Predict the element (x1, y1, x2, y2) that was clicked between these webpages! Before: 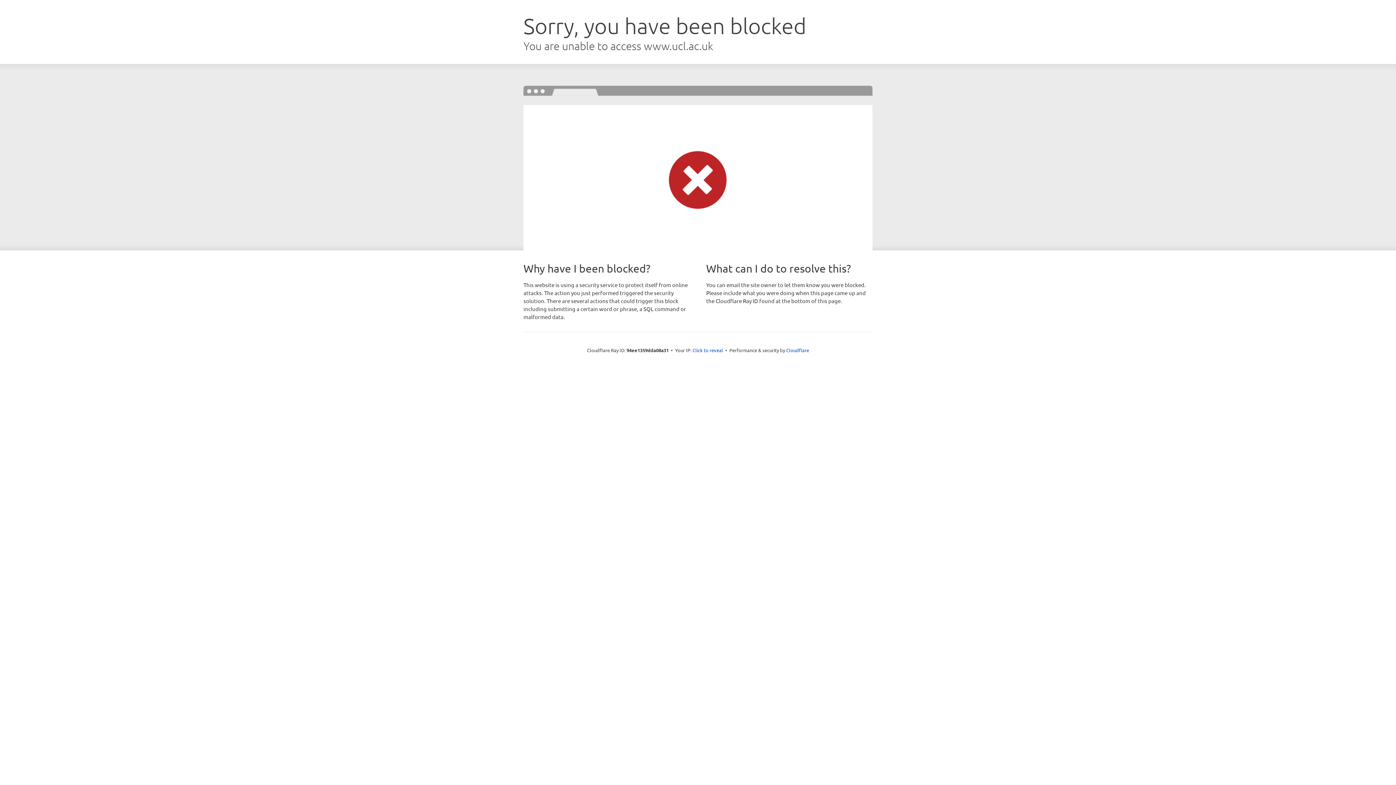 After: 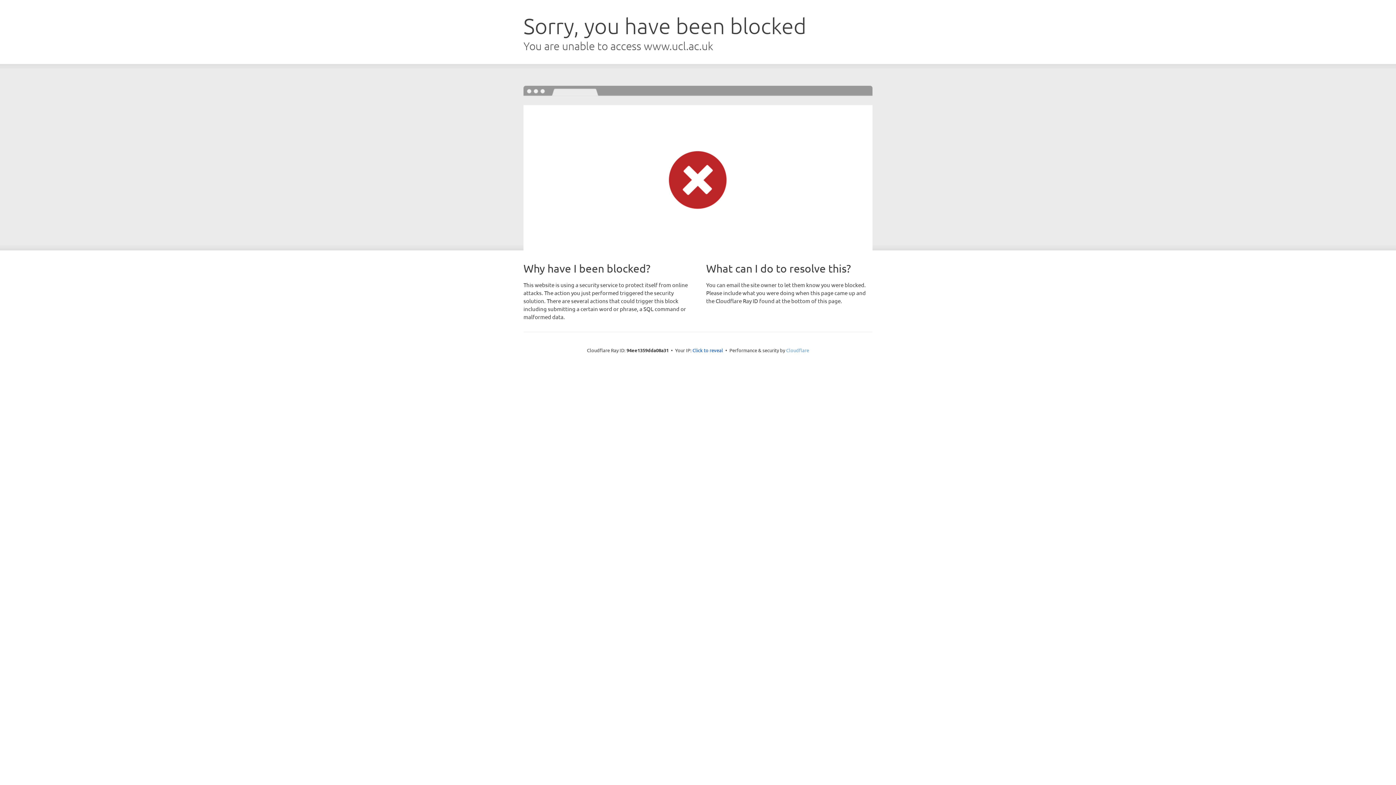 Action: bbox: (786, 347, 809, 353) label: Cloudflare